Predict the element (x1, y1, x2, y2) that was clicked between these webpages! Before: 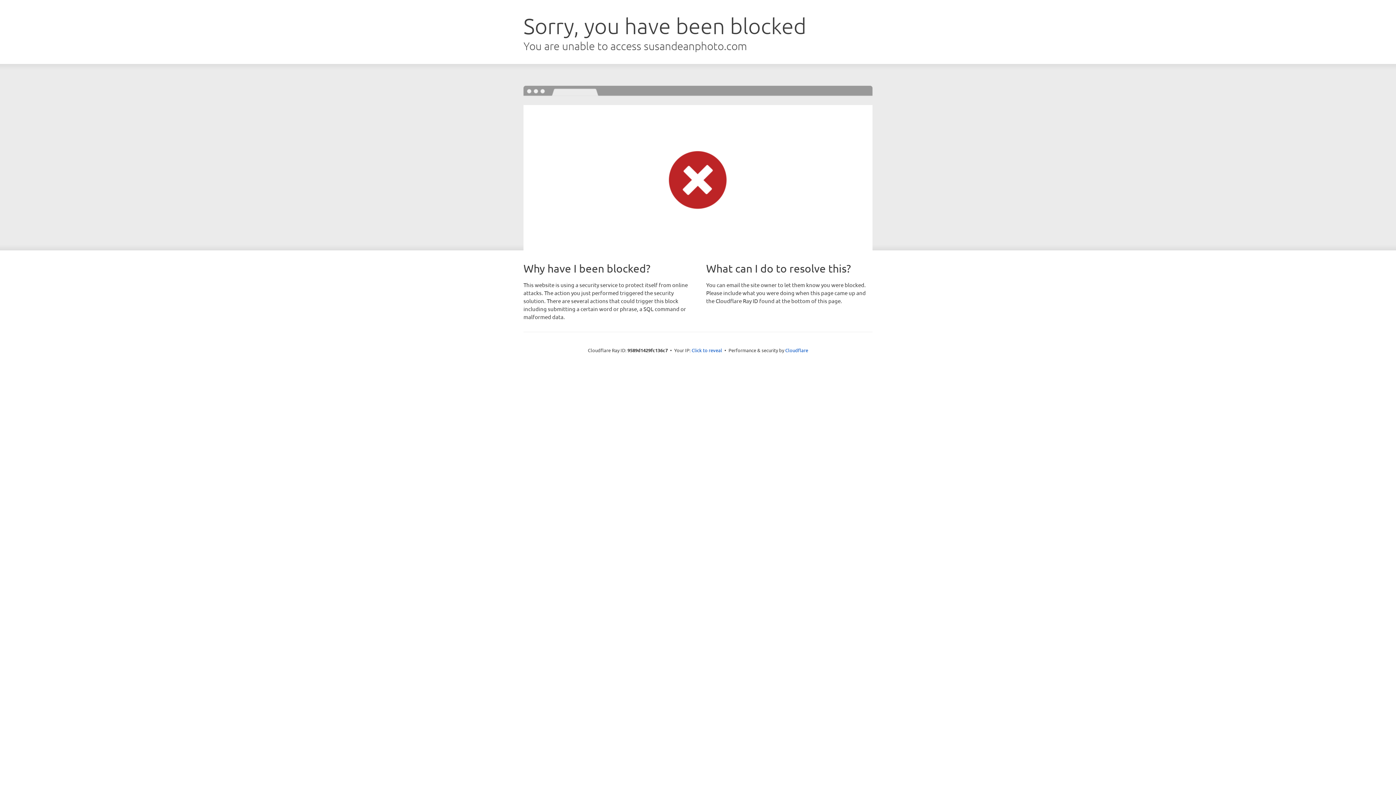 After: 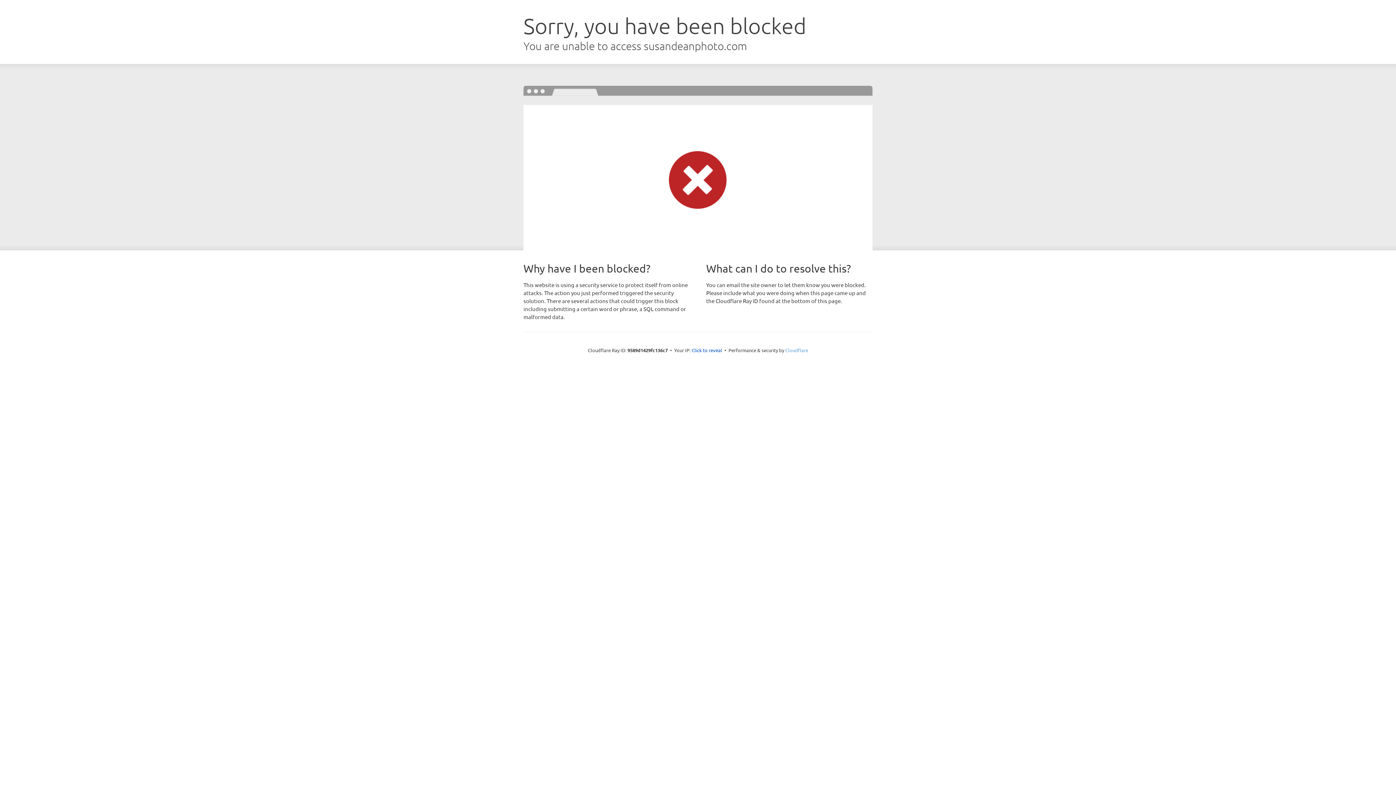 Action: bbox: (785, 347, 808, 353) label: Cloudflare